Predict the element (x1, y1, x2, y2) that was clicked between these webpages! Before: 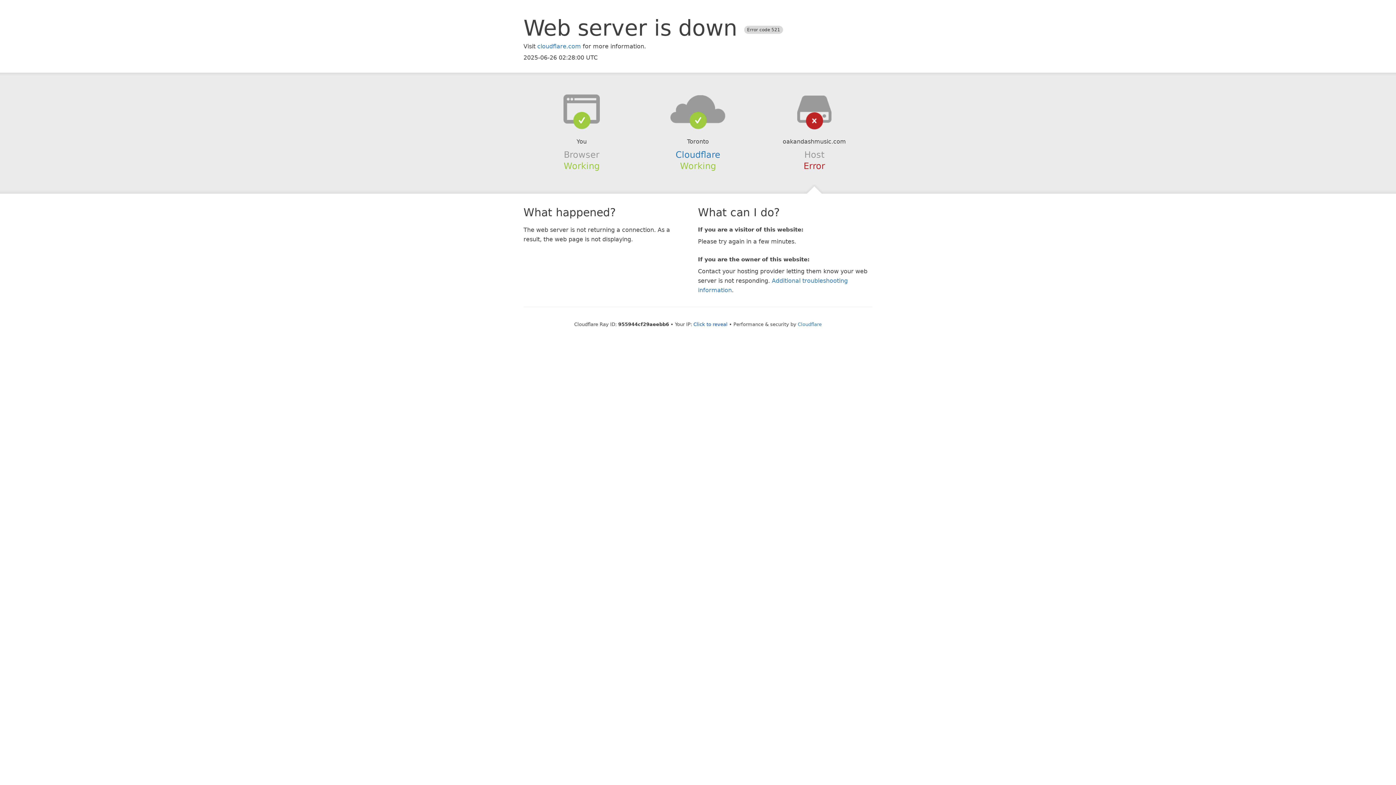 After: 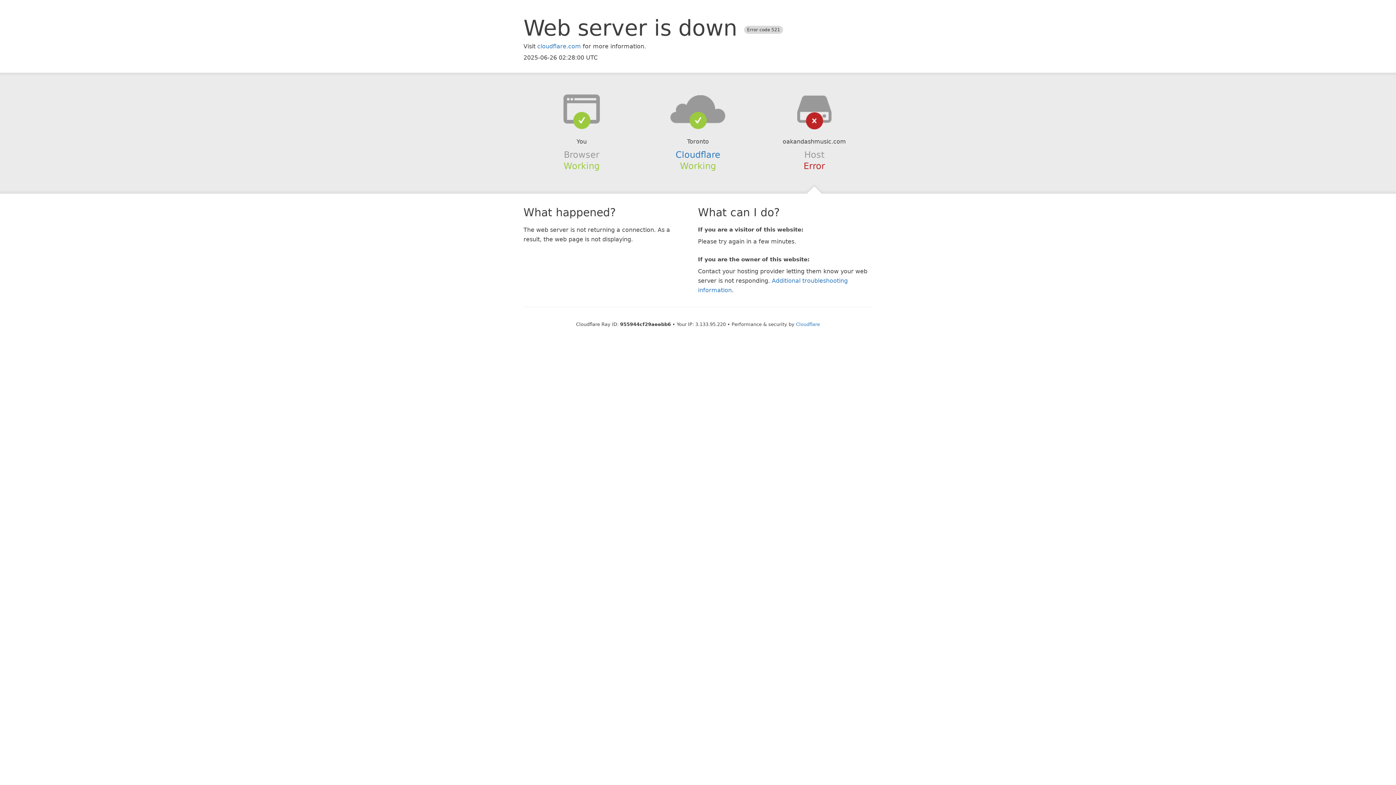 Action: bbox: (693, 321, 727, 327) label: Click to reveal